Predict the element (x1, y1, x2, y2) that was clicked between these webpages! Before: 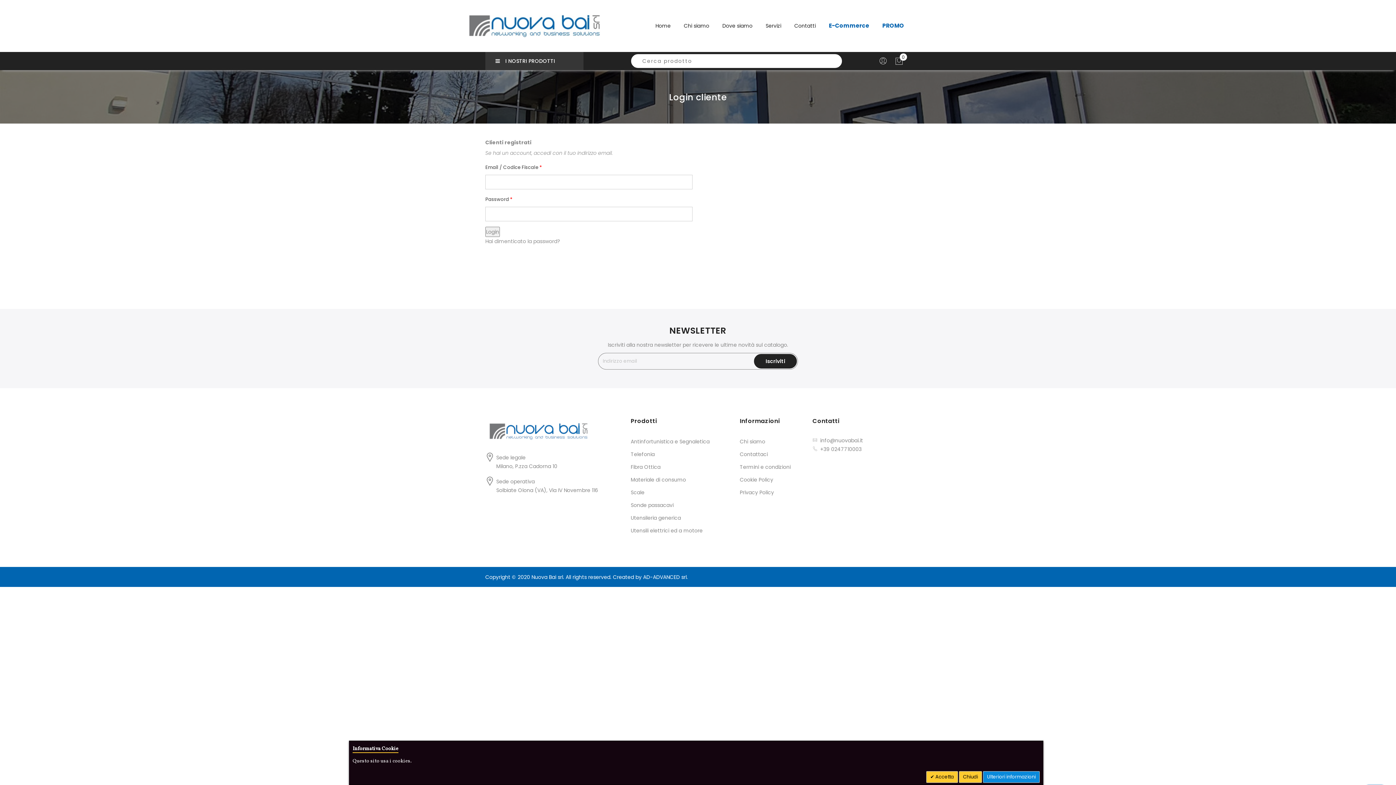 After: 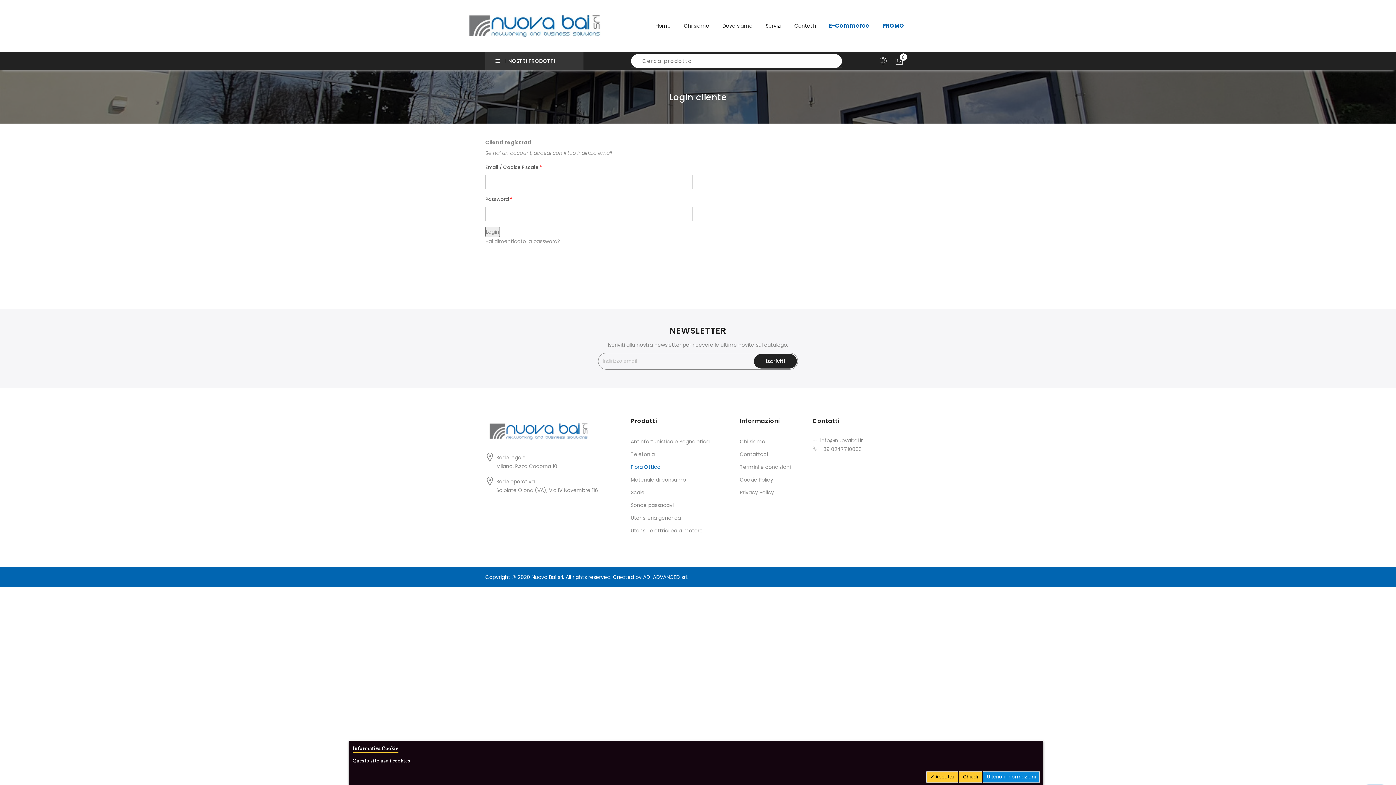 Action: label: Fibra Ottica bbox: (630, 463, 660, 470)